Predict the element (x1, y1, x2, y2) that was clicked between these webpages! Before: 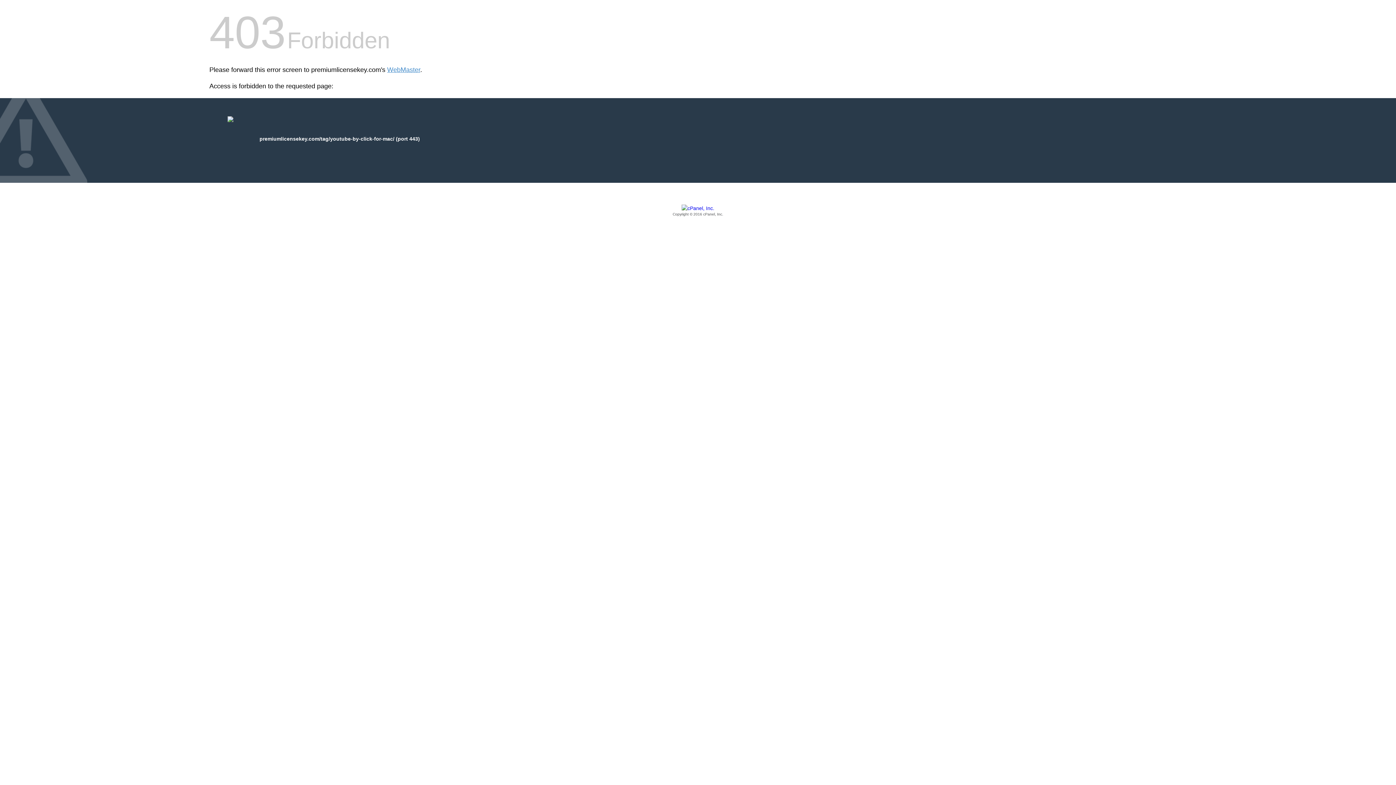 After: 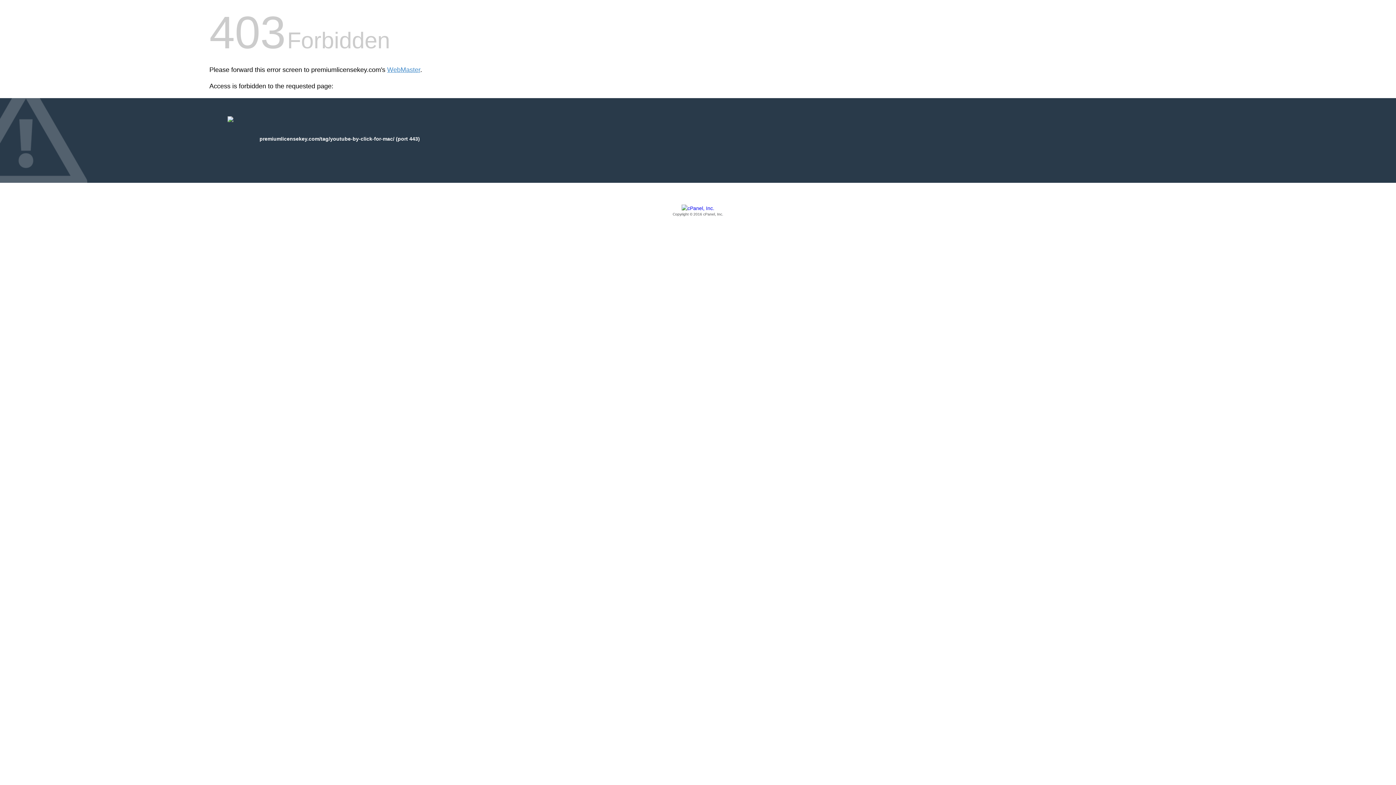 Action: bbox: (209, 205, 1186, 217) label: Copyright © 2016 cPanel, Inc.